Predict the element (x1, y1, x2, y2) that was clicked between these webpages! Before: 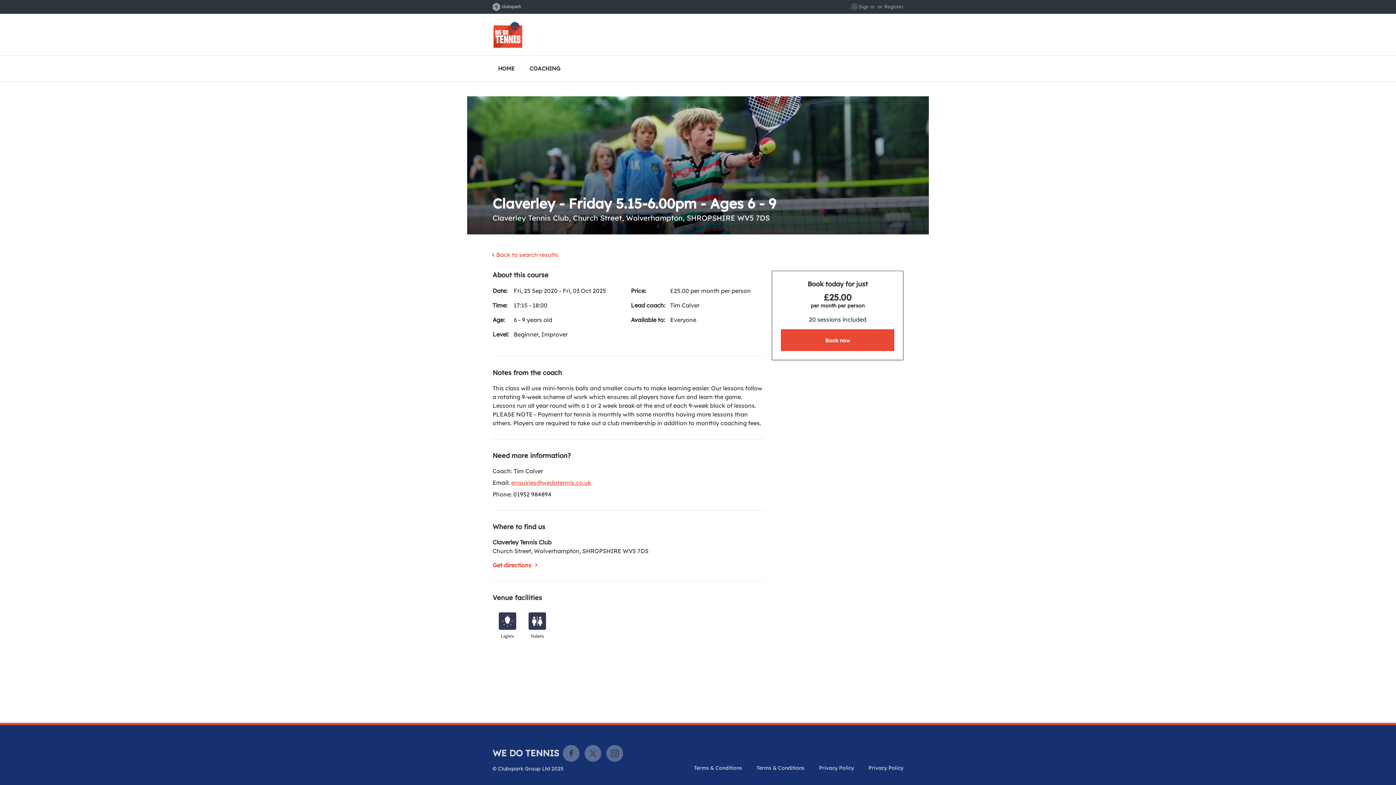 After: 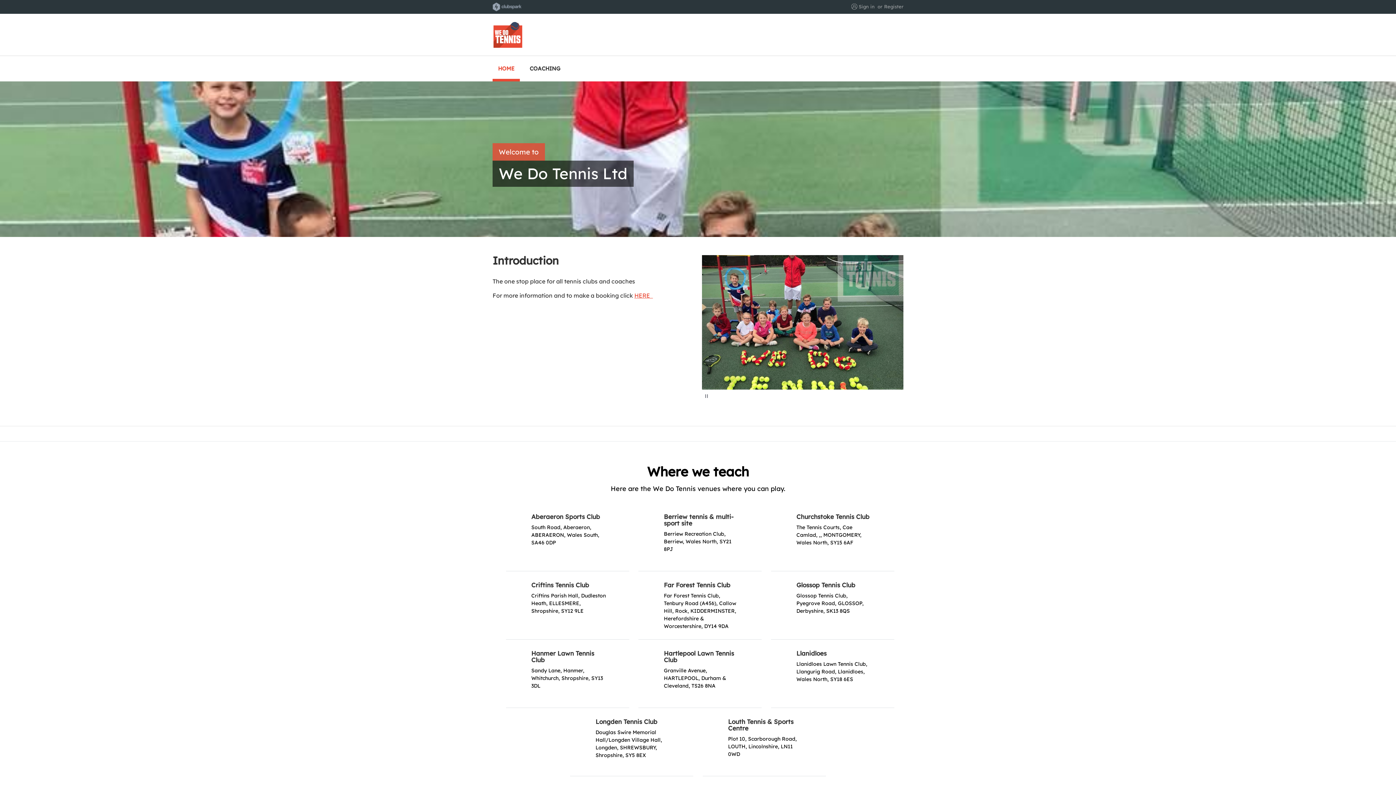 Action: label: HOME bbox: (492, 56, 520, 81)